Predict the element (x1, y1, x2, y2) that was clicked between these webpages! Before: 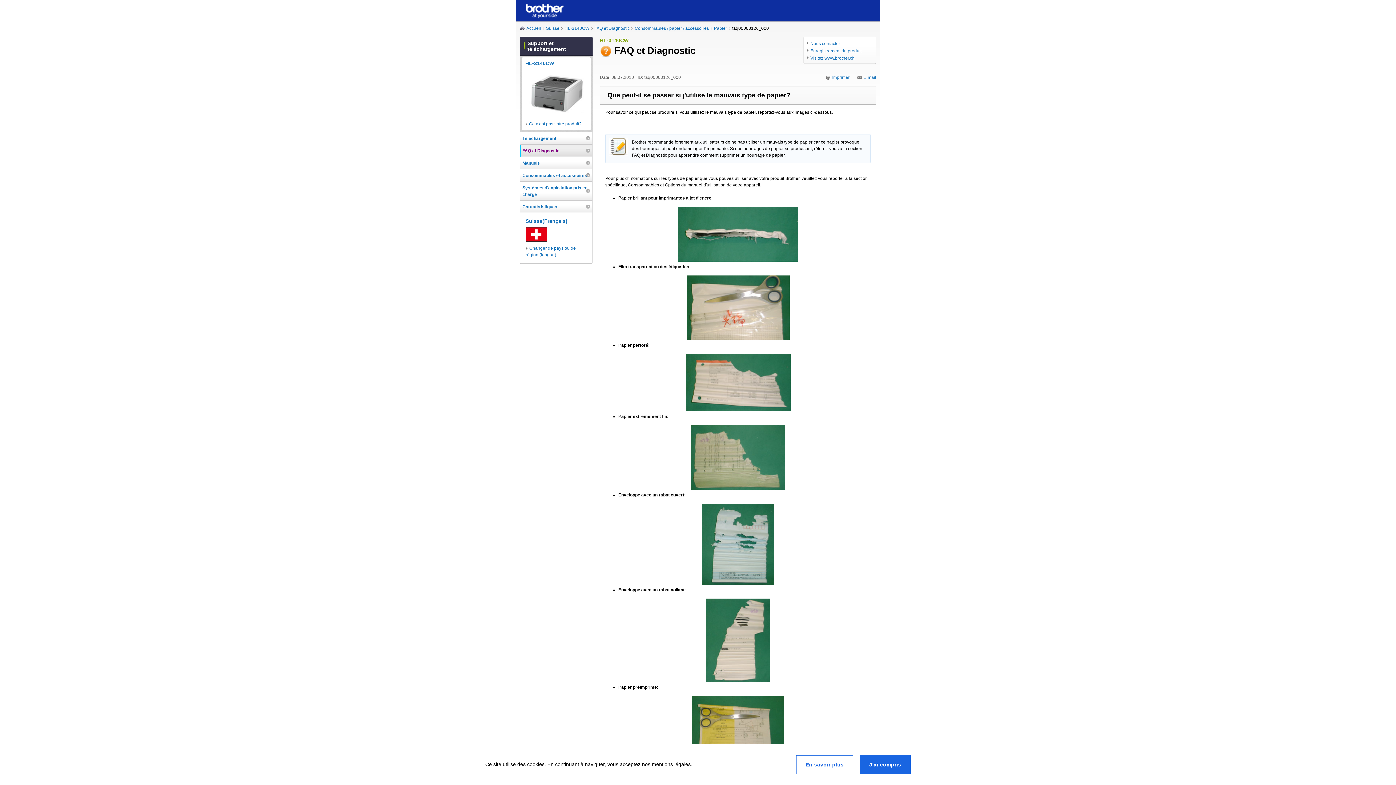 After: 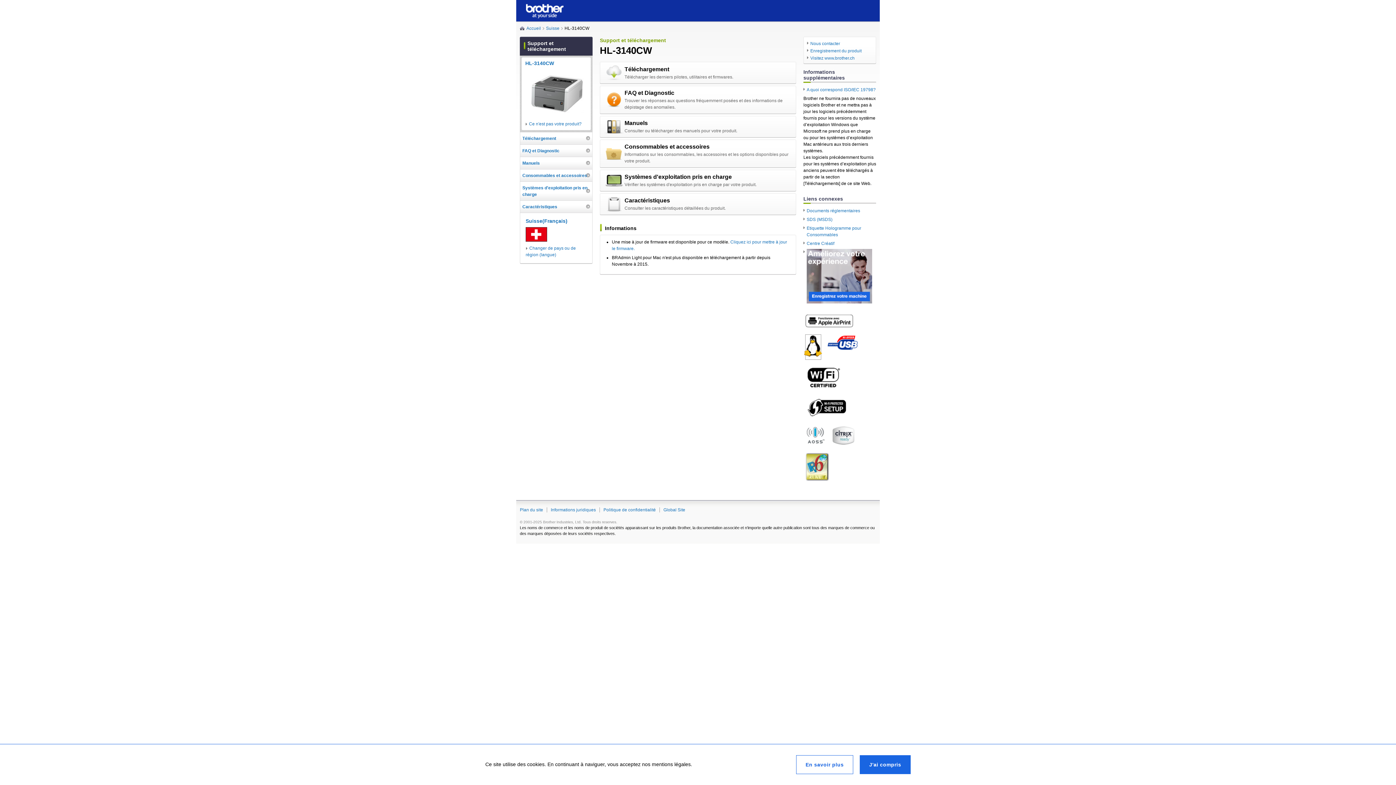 Action: bbox: (564, 25, 592, 31) label: HL-3140CW